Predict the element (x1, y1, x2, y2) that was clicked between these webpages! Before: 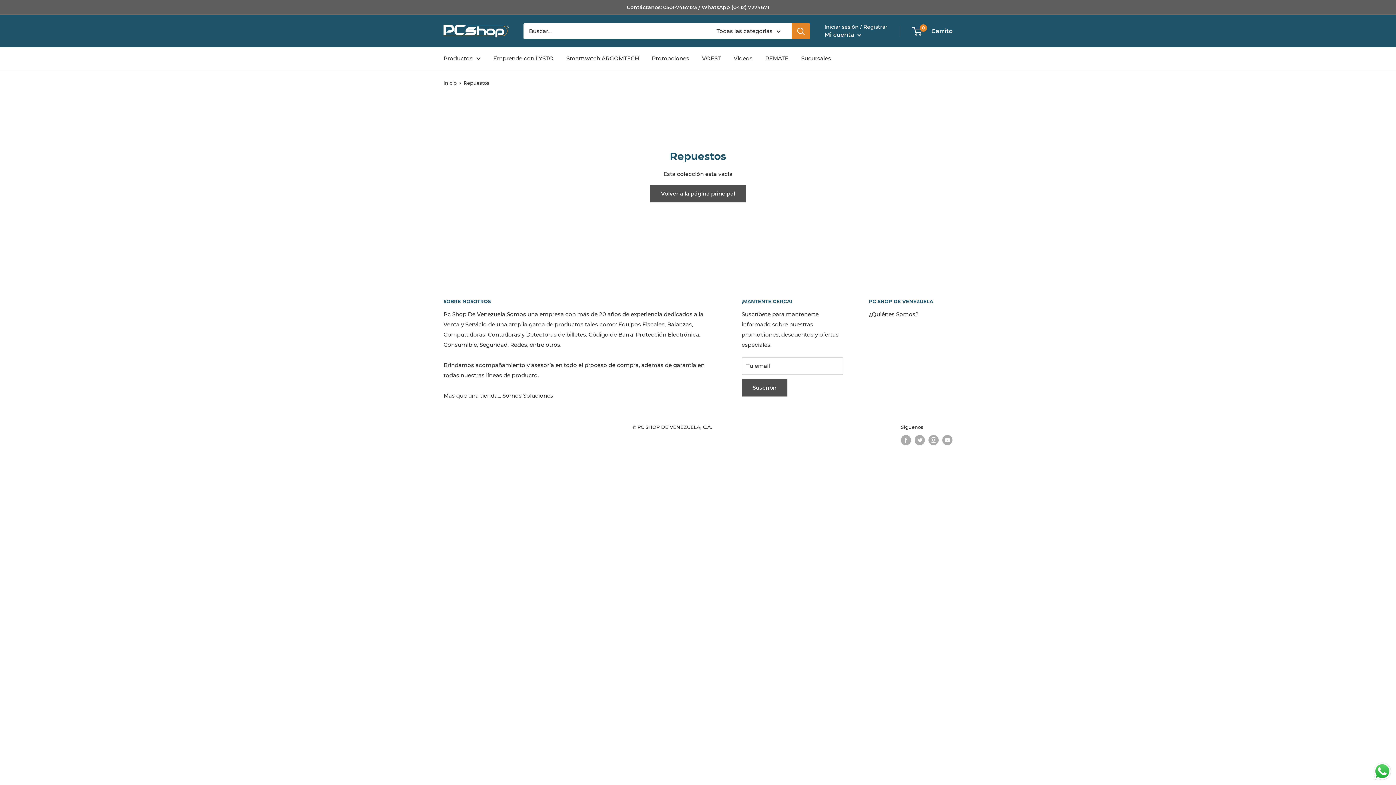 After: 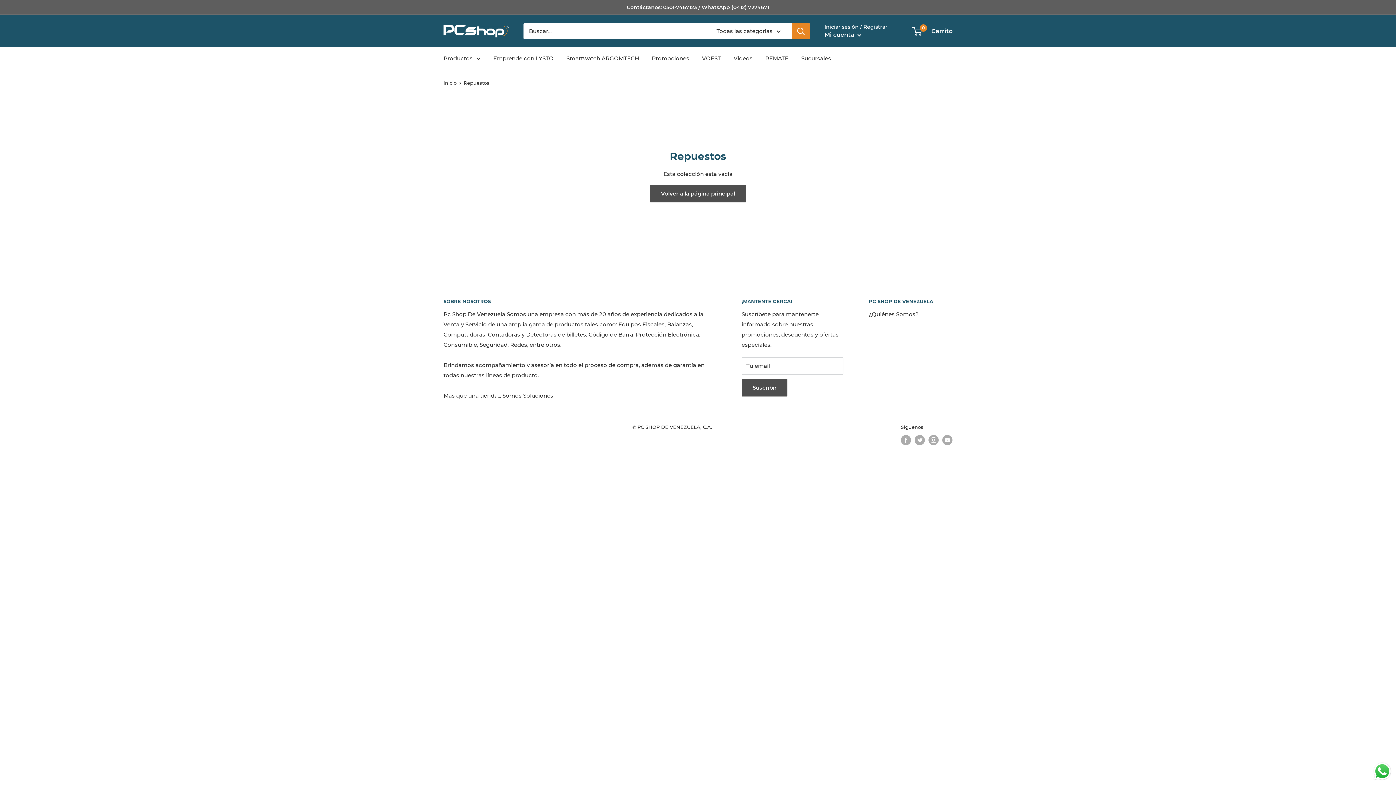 Action: label: Send a message via WhatsApp bbox: (1372, 761, 1392, 781)